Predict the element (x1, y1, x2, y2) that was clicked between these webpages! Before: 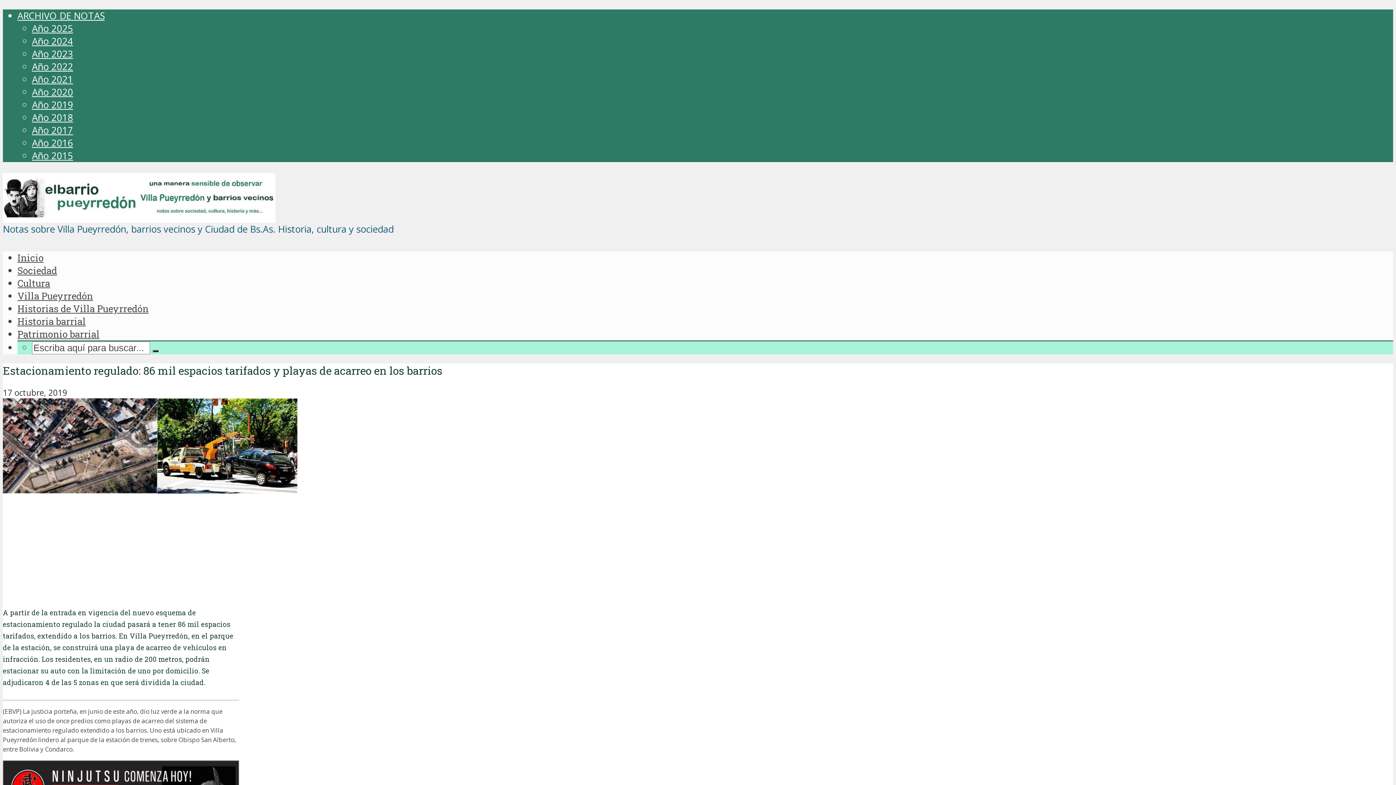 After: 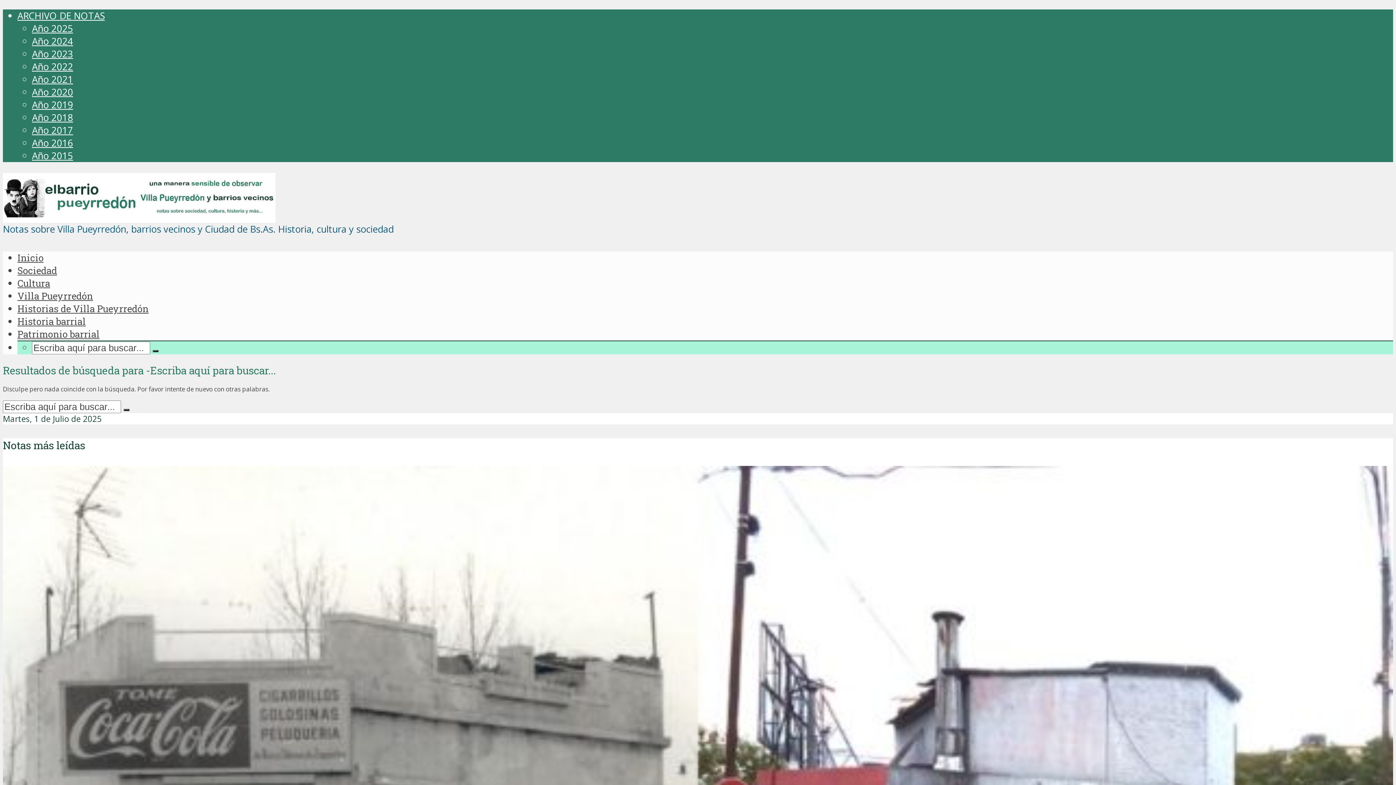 Action: bbox: (152, 350, 158, 352)